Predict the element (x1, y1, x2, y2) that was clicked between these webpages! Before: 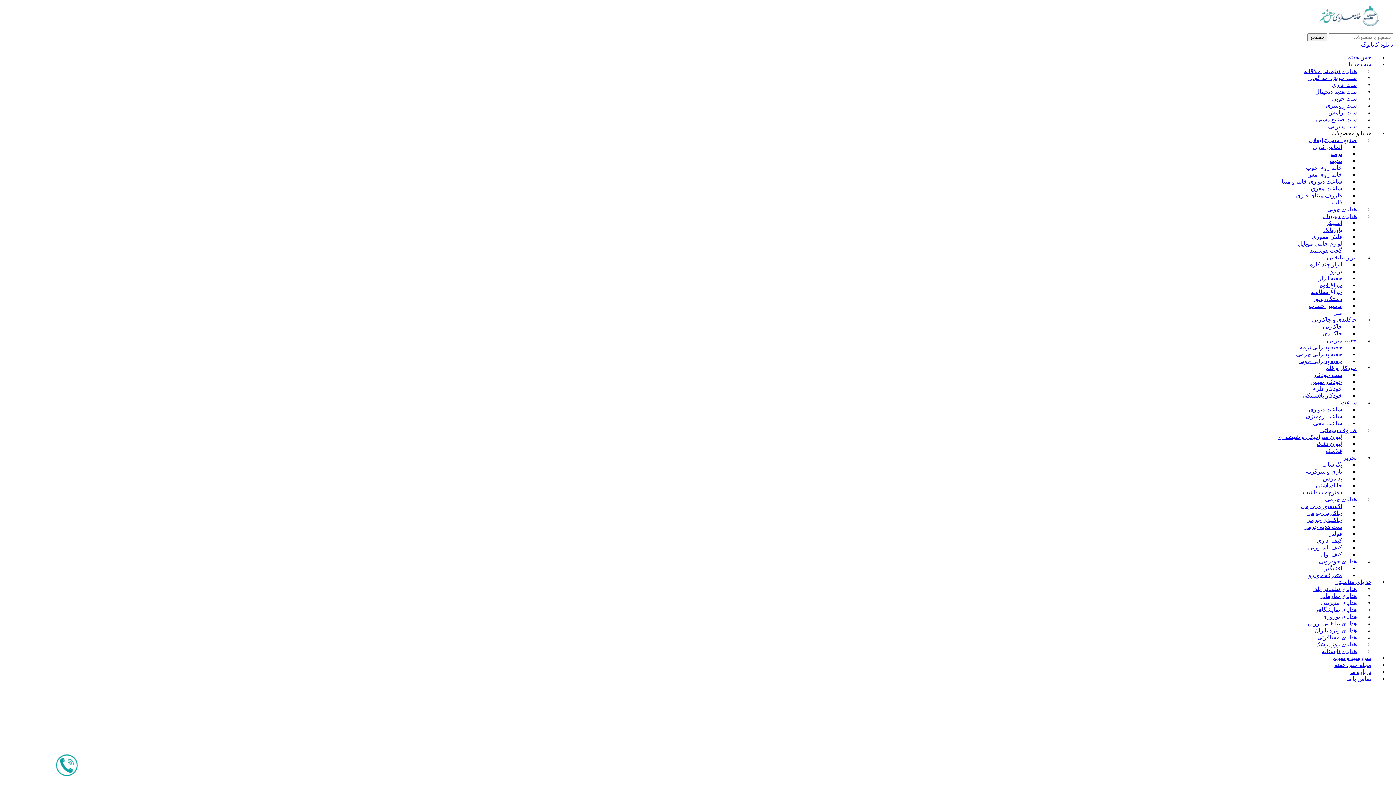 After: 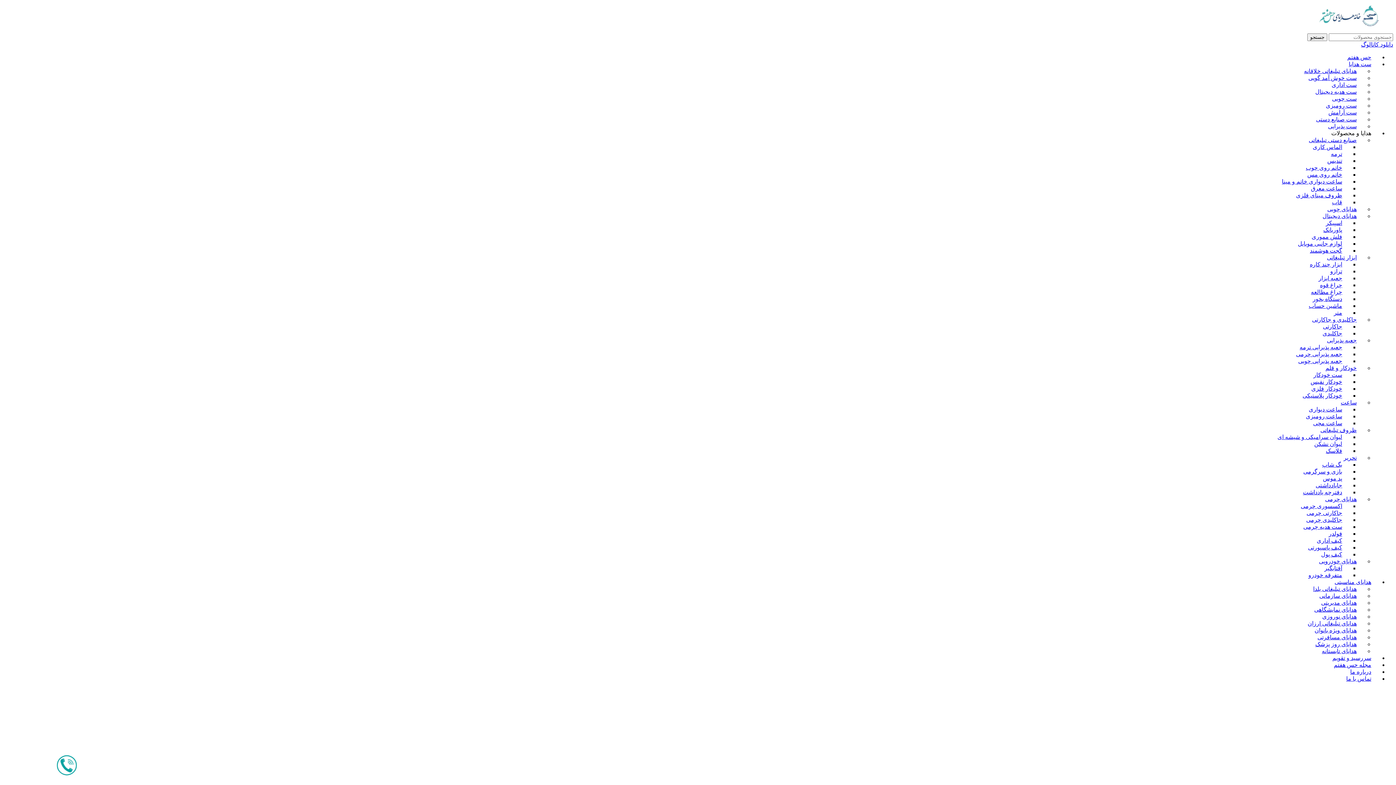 Action: bbox: (1314, 596, 1364, 609) label: هدایای مدیریتی